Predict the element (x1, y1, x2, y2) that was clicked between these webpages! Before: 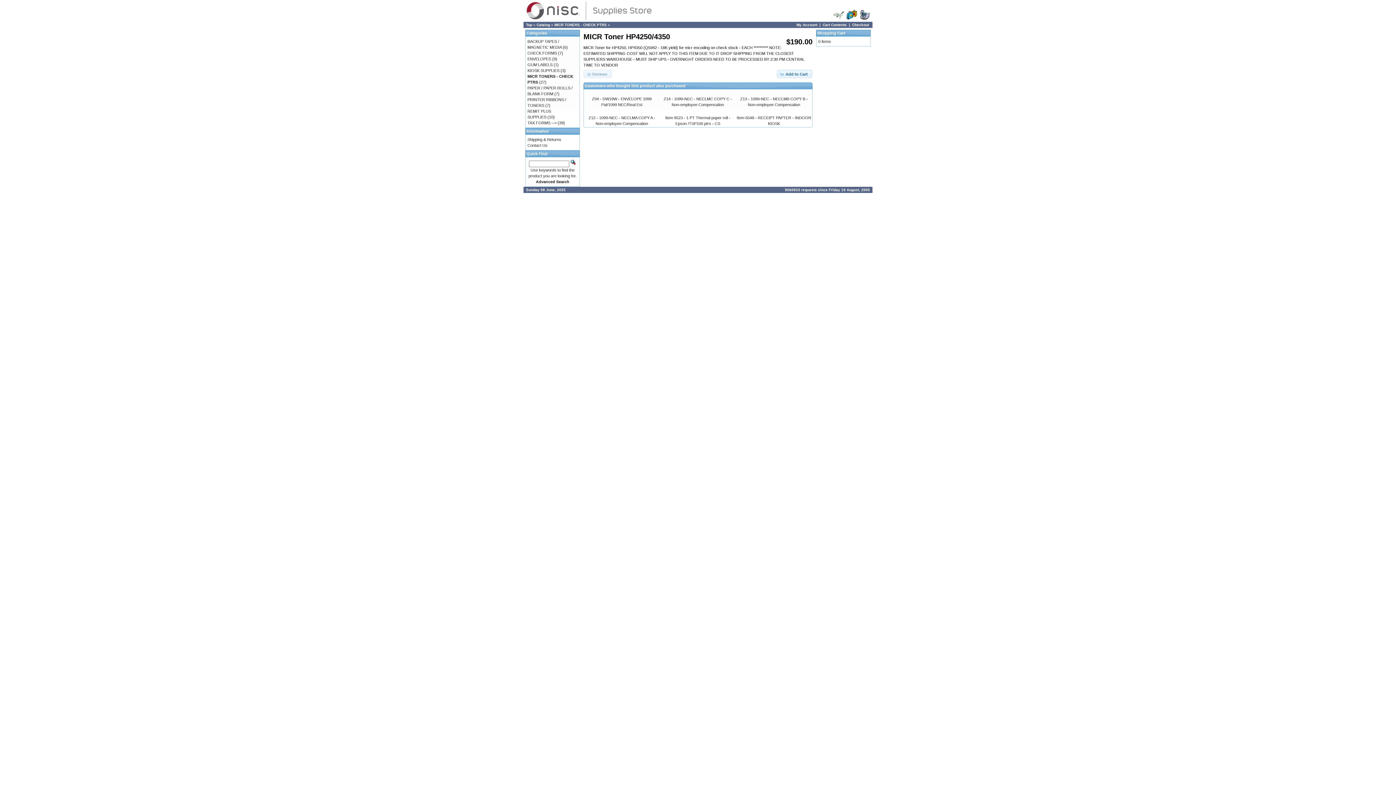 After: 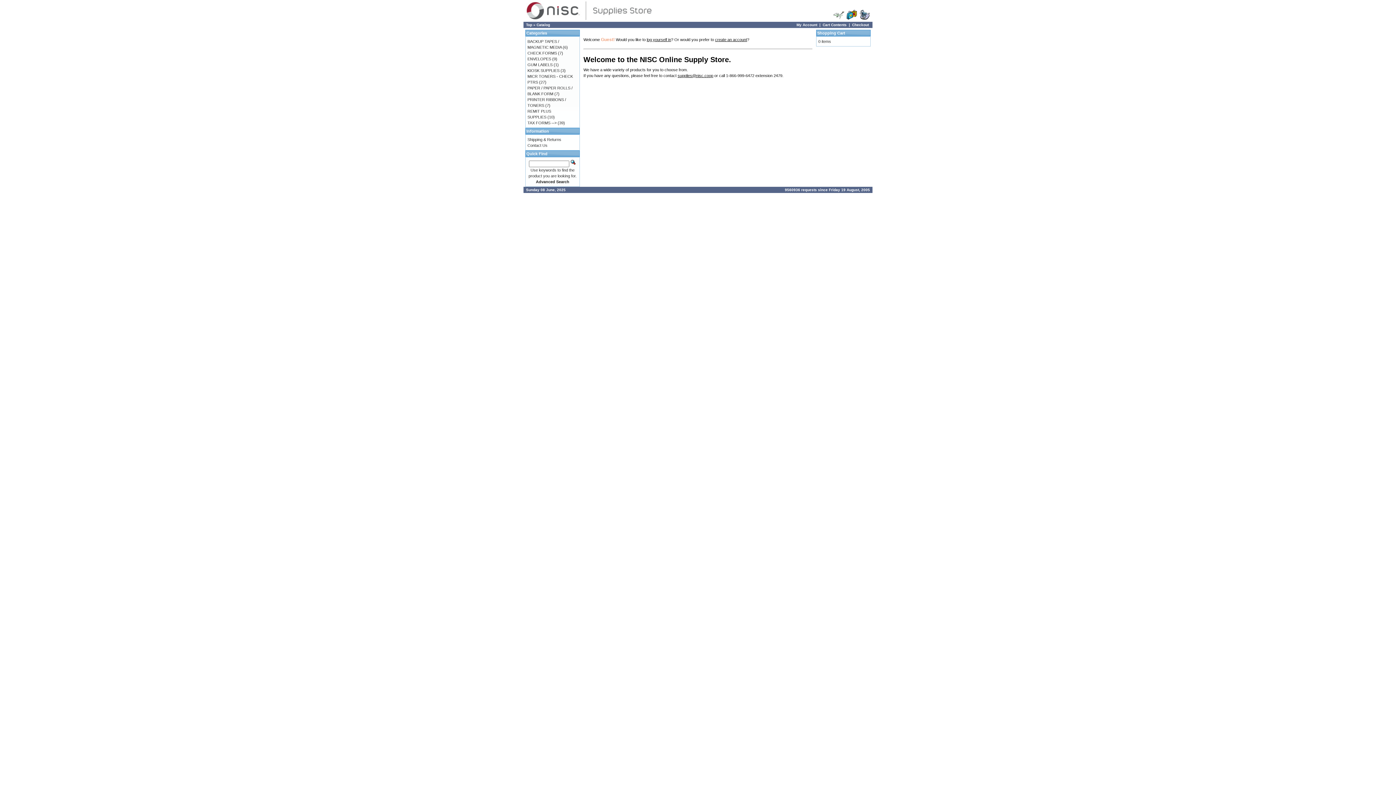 Action: bbox: (526, 22, 532, 26) label: Top